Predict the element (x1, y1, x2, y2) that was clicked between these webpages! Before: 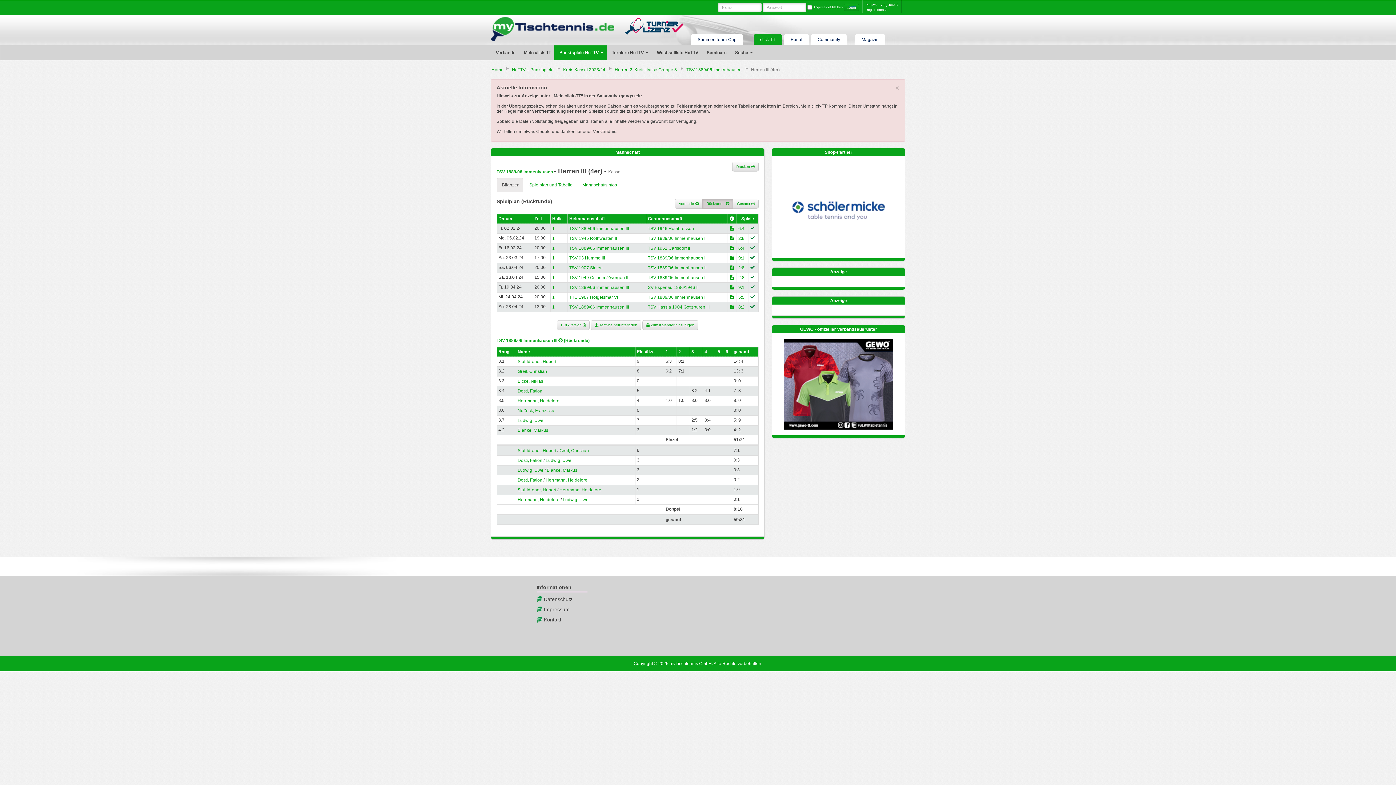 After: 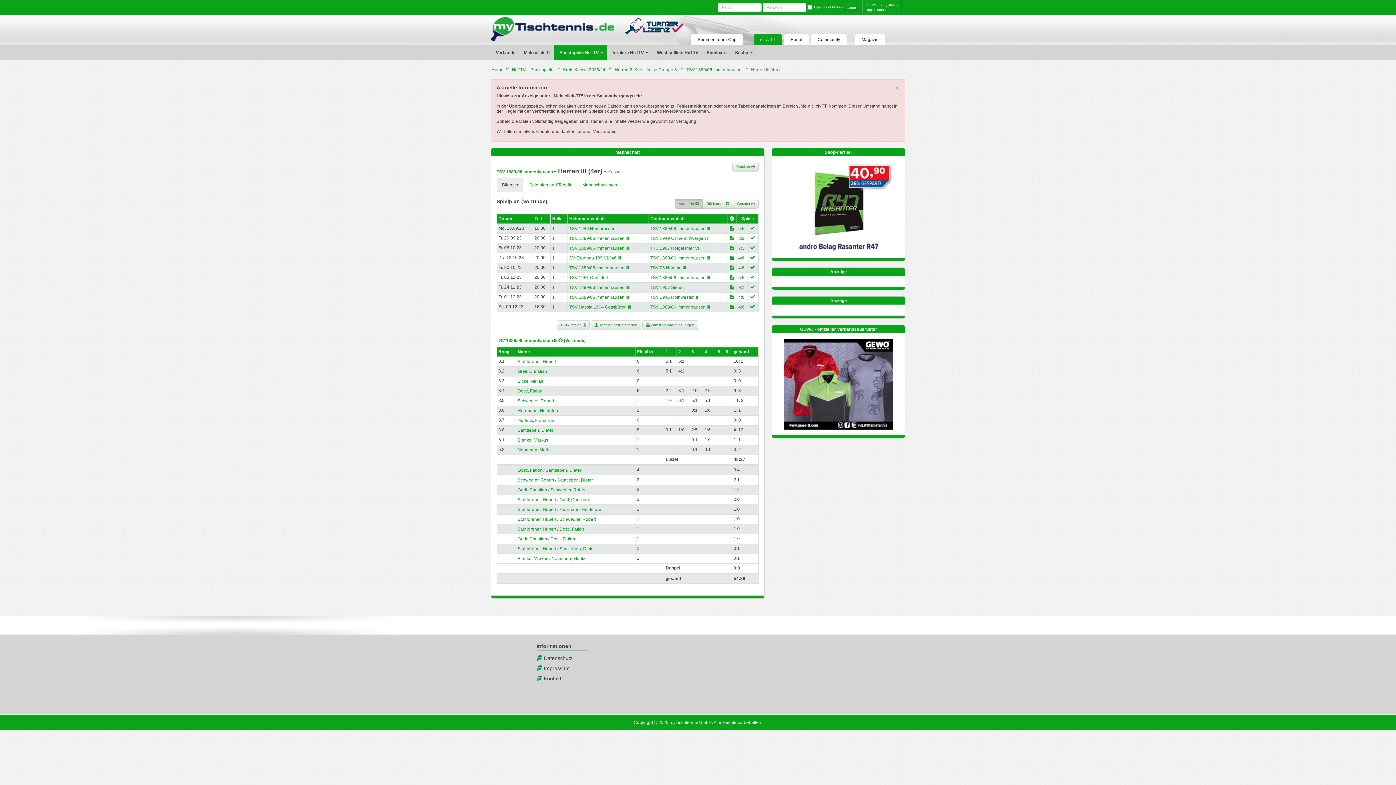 Action: bbox: (648, 275, 707, 280) label: TSV 1889/06 Immenhausen III